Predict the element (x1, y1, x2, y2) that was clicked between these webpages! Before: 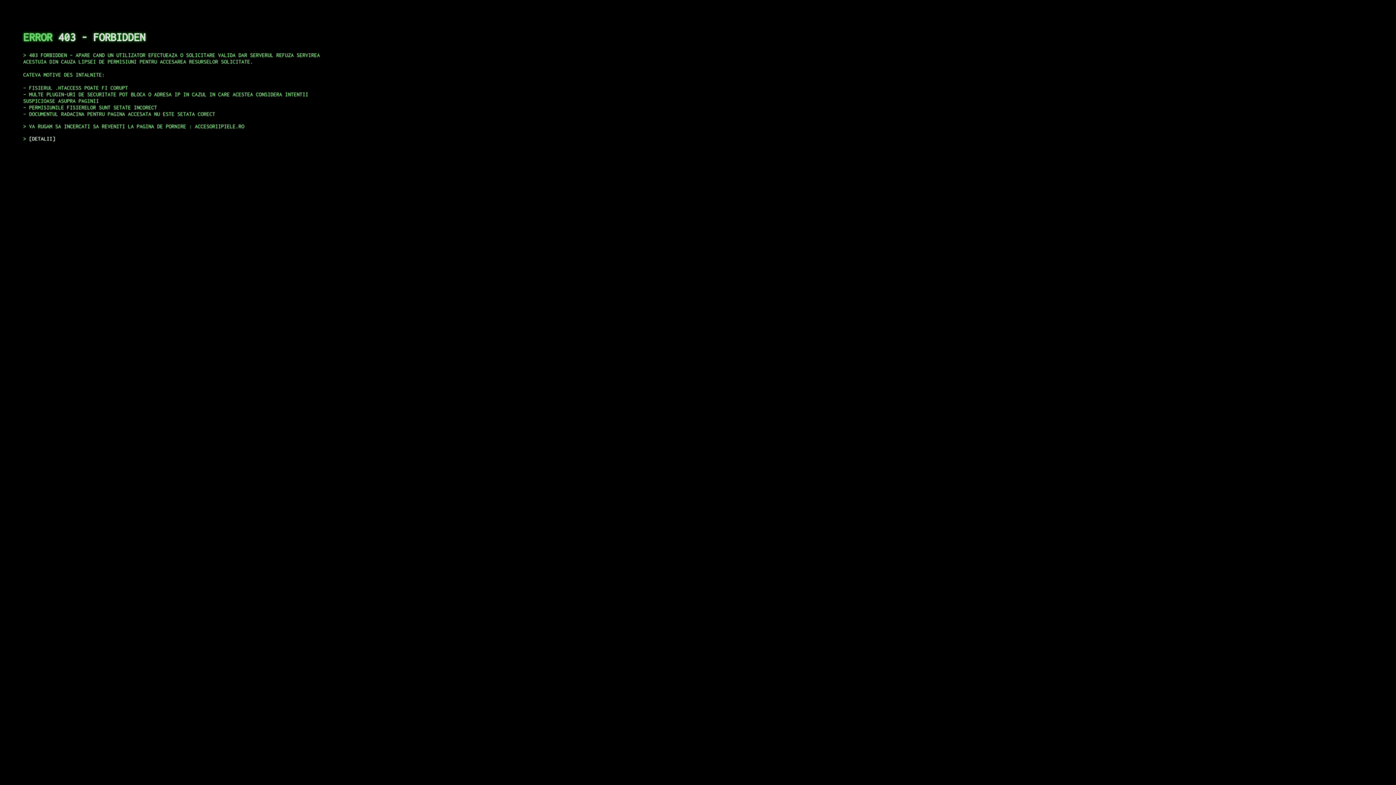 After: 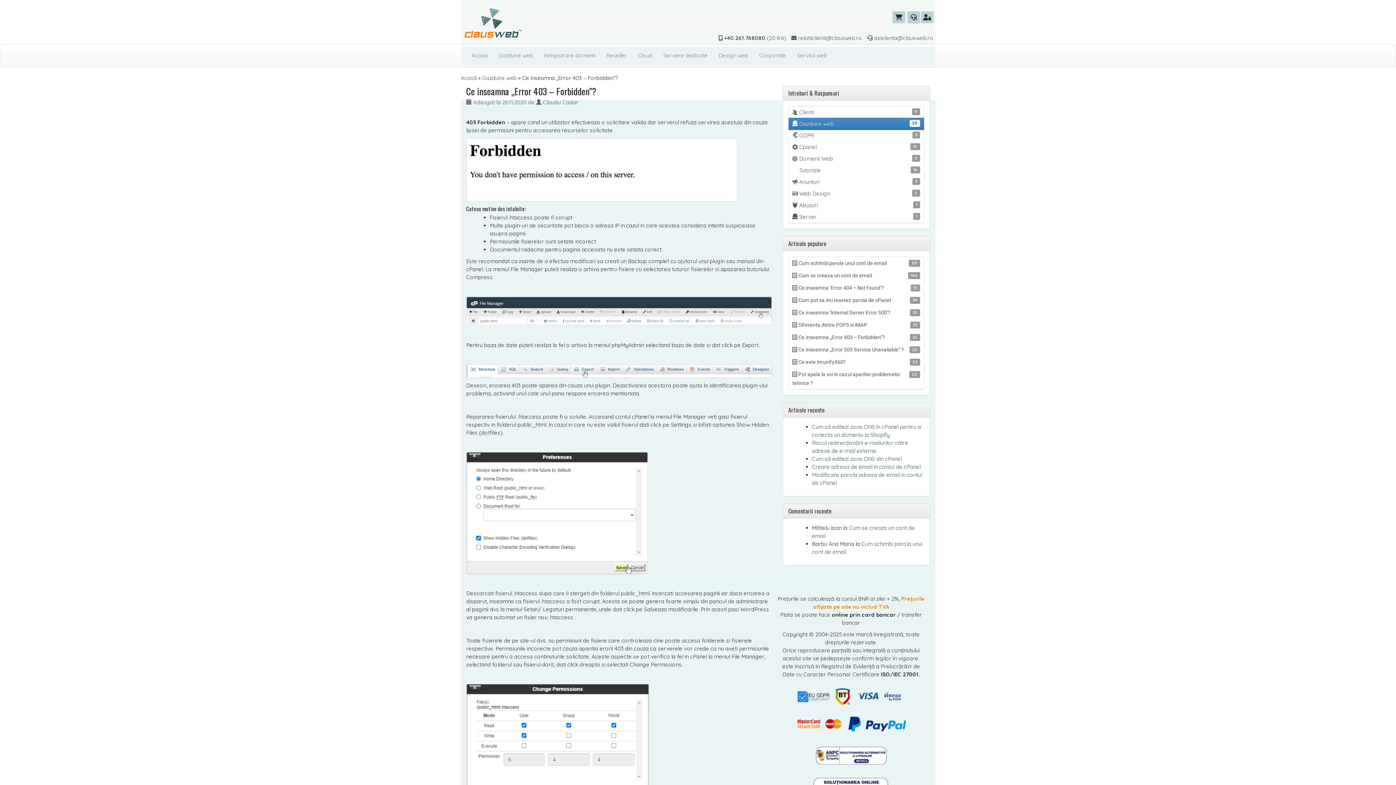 Action: label: DETALII bbox: (29, 135, 55, 141)